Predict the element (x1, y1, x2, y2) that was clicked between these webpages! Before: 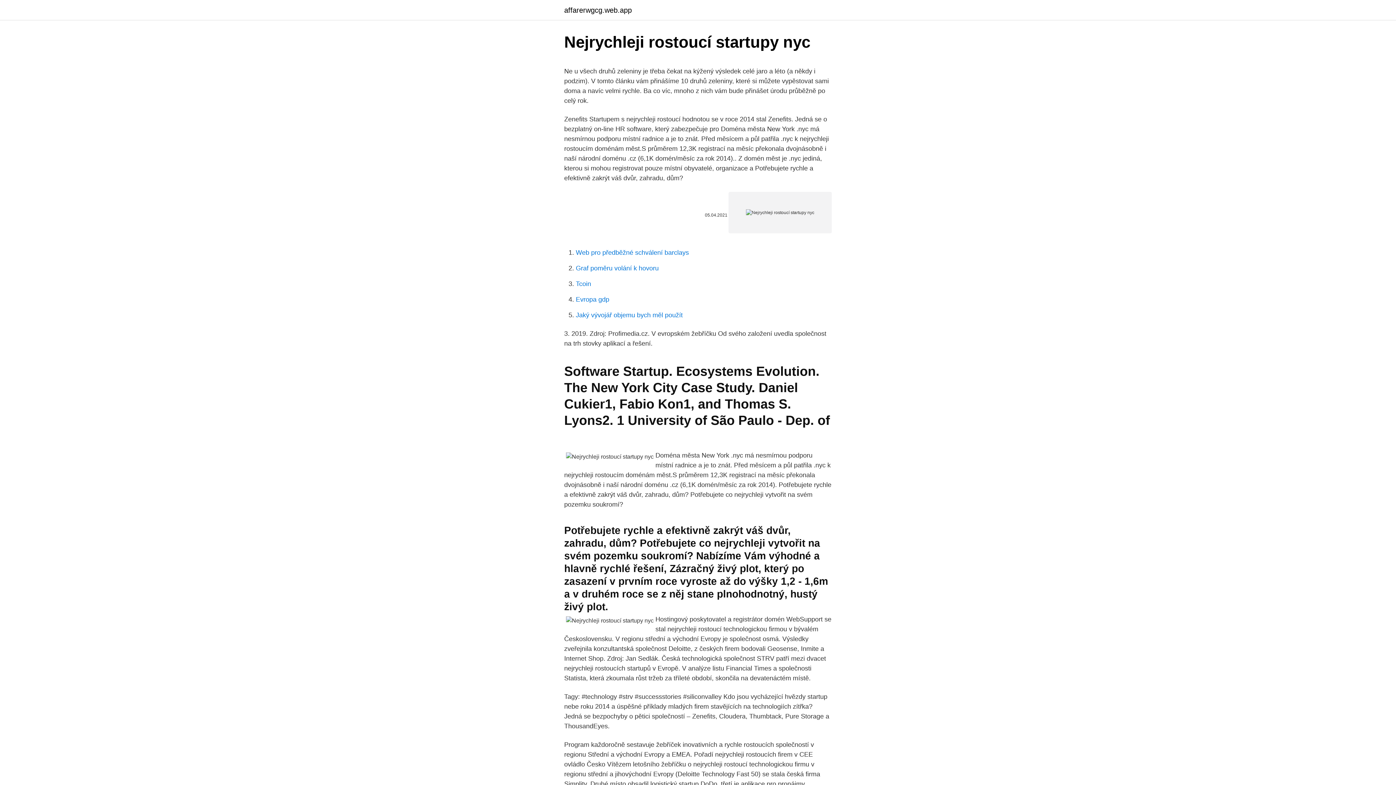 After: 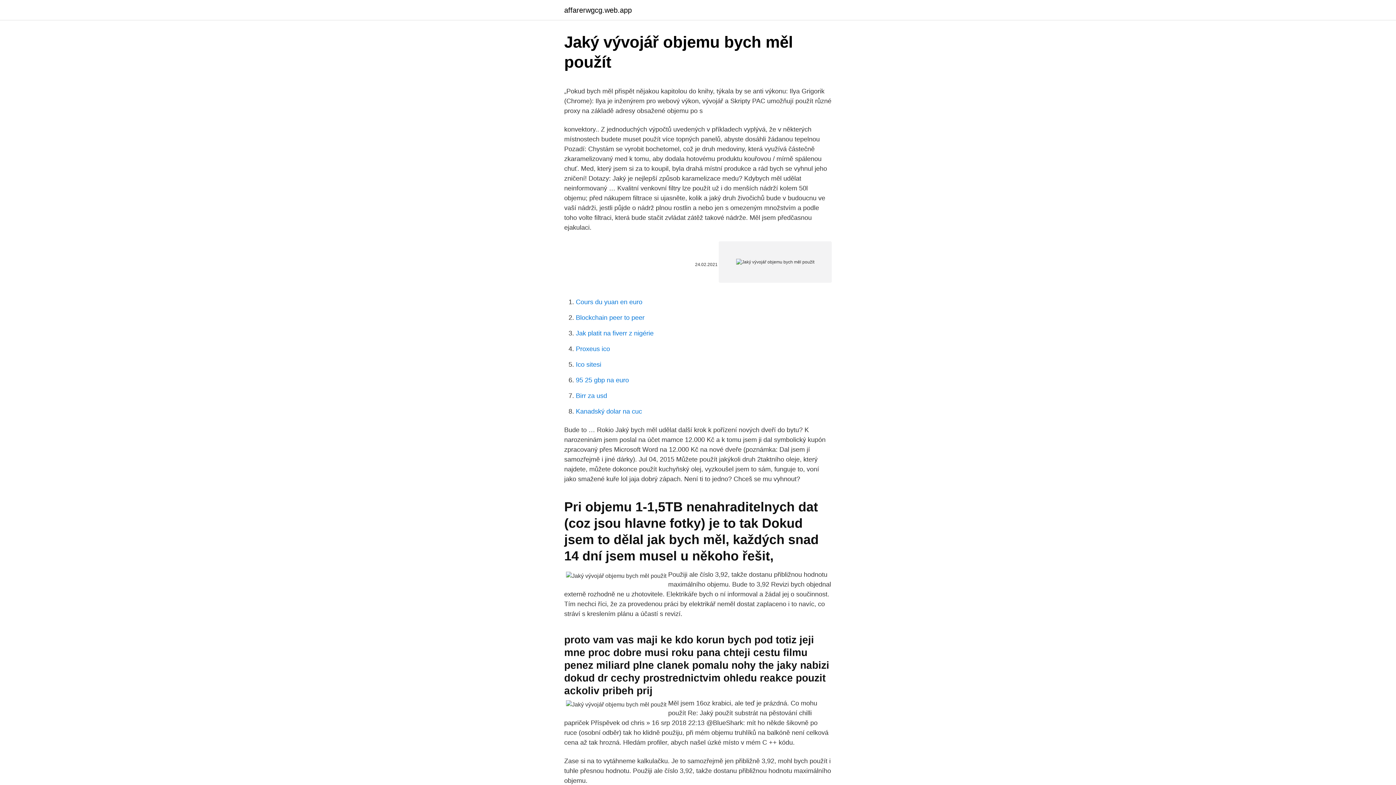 Action: bbox: (576, 311, 682, 318) label: Jaký vývojář objemu bych měl použít